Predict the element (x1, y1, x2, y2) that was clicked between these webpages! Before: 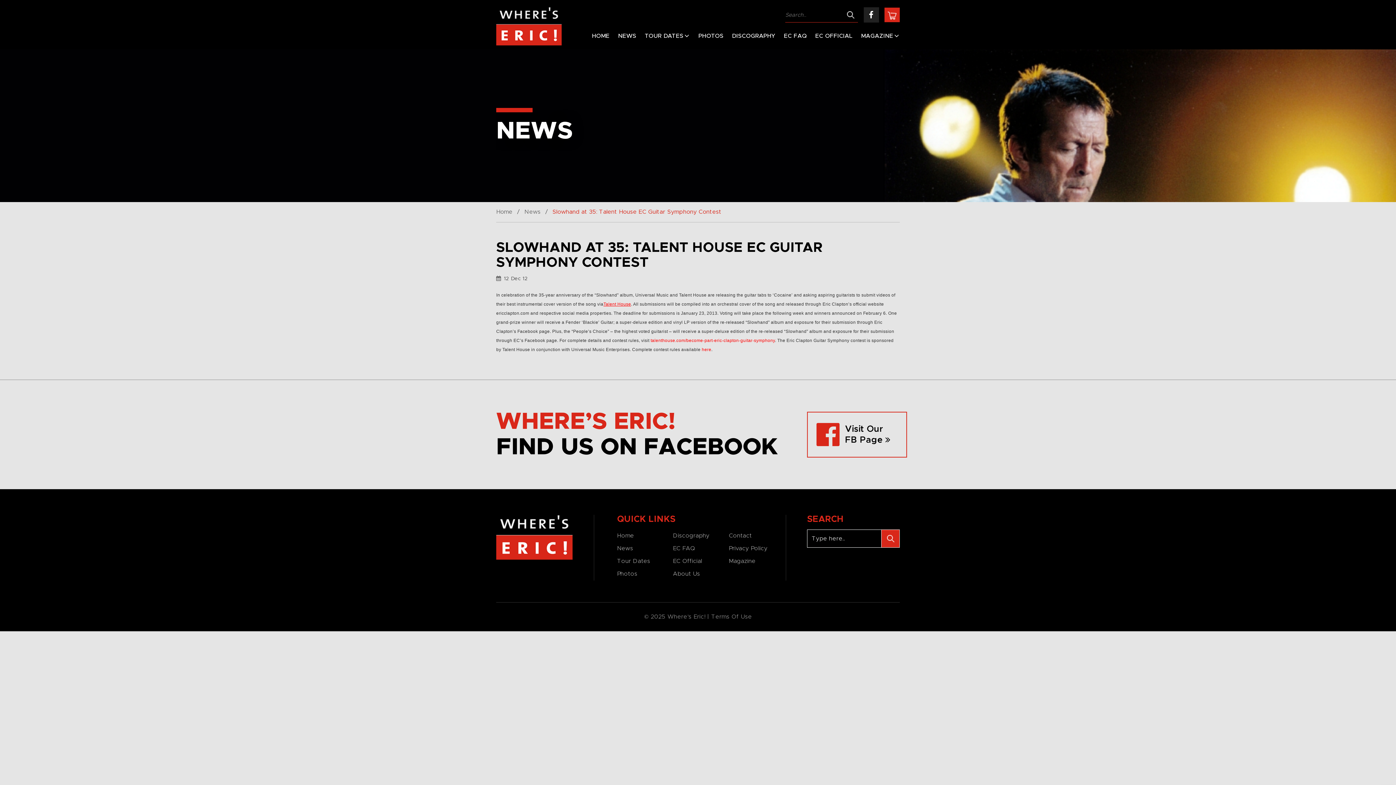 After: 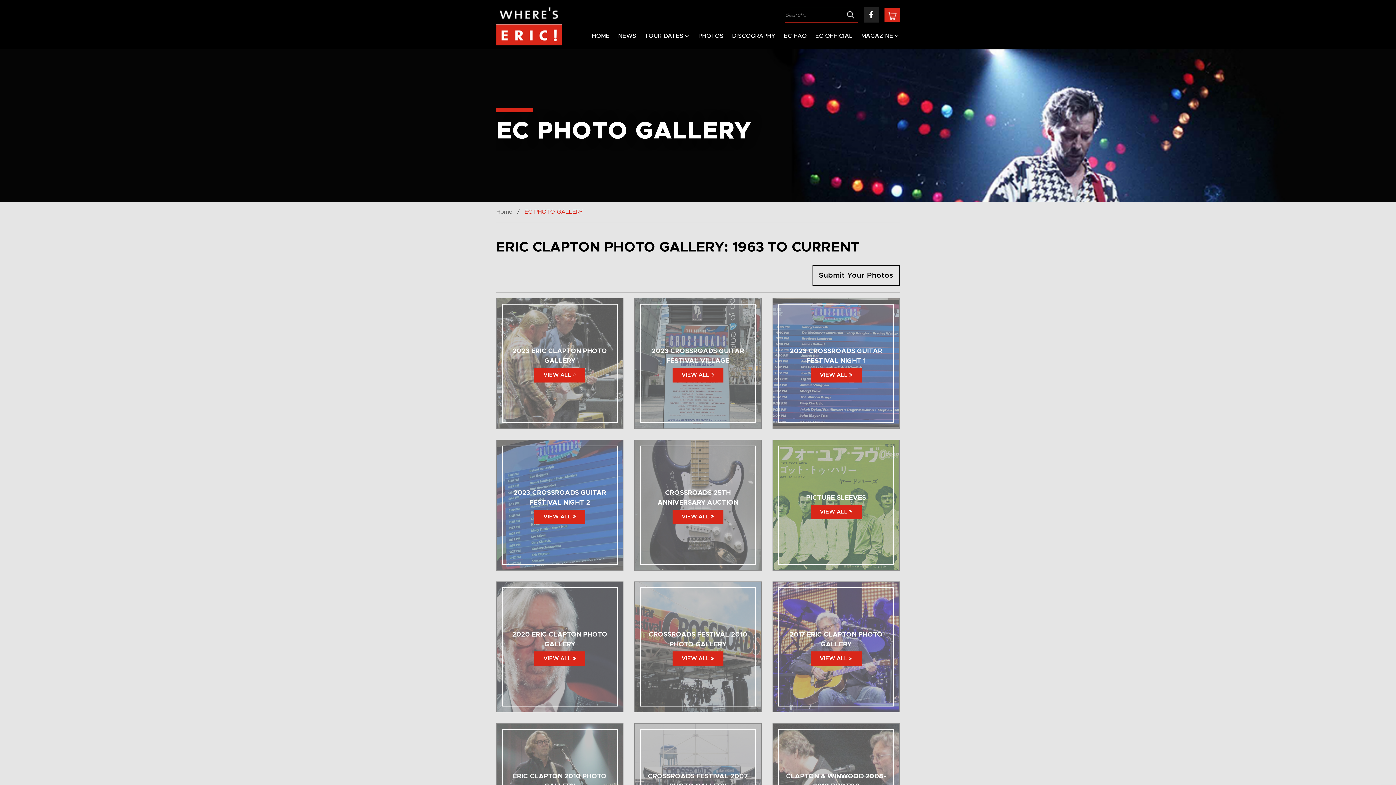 Action: label: PHOTOS bbox: (698, 30, 723, 41)